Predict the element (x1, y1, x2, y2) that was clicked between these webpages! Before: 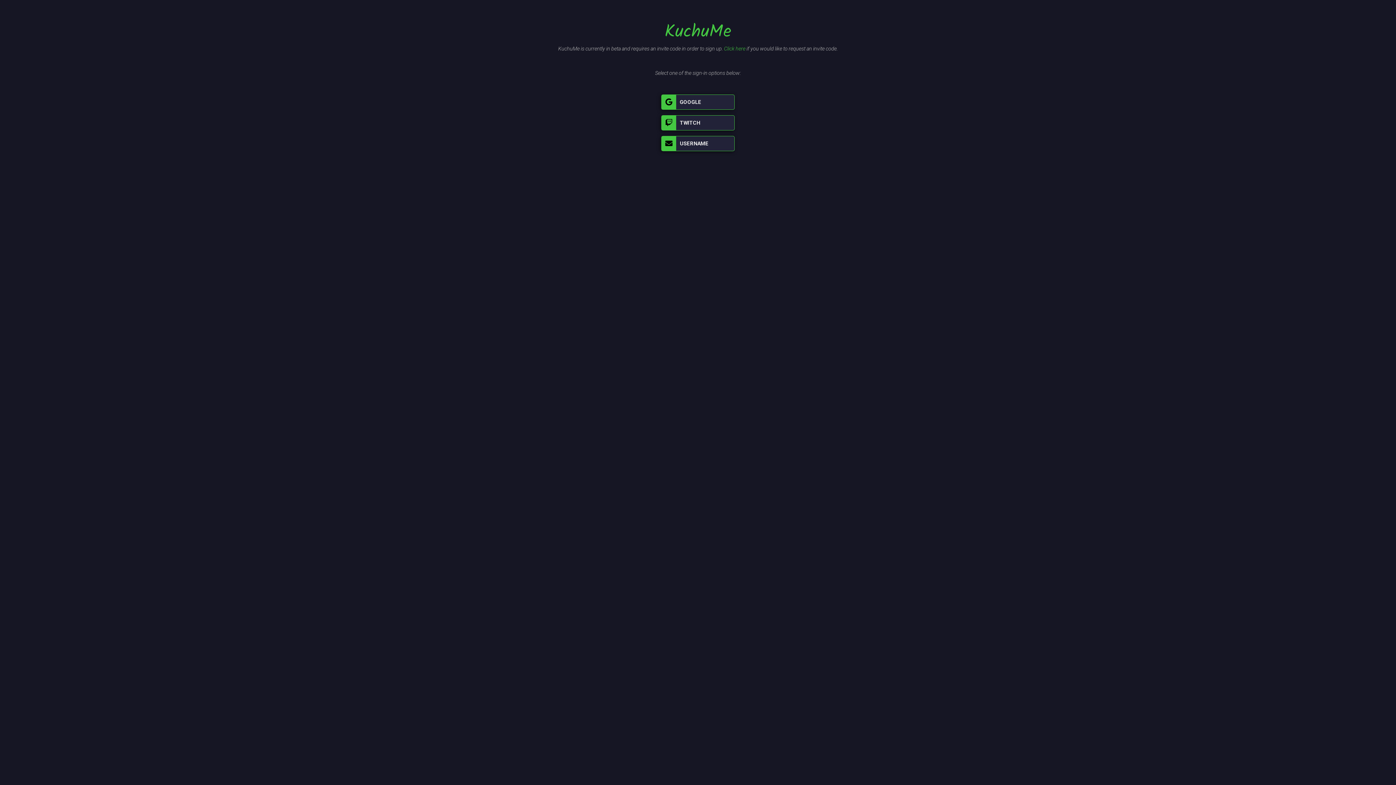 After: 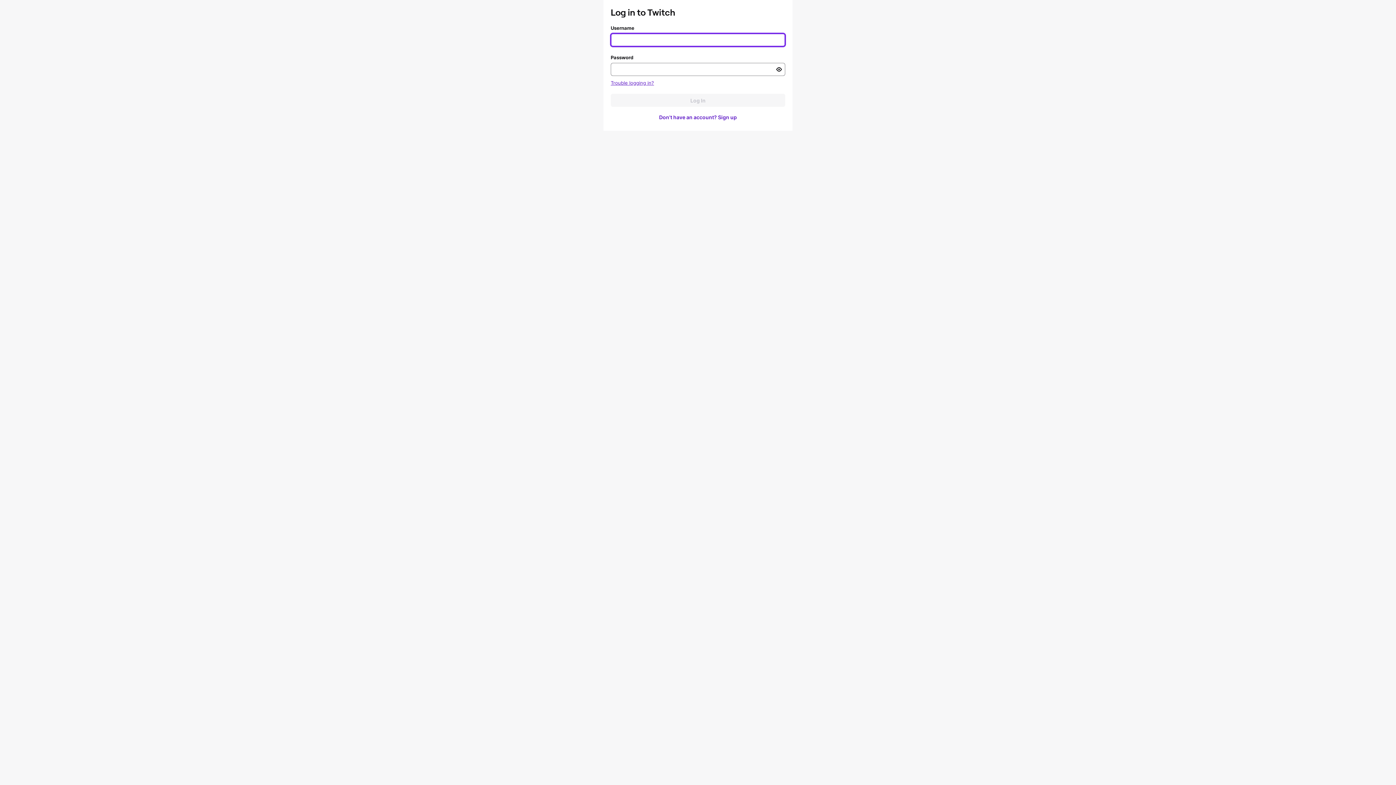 Action: bbox: (661, 115, 734, 130) label: TWITCH